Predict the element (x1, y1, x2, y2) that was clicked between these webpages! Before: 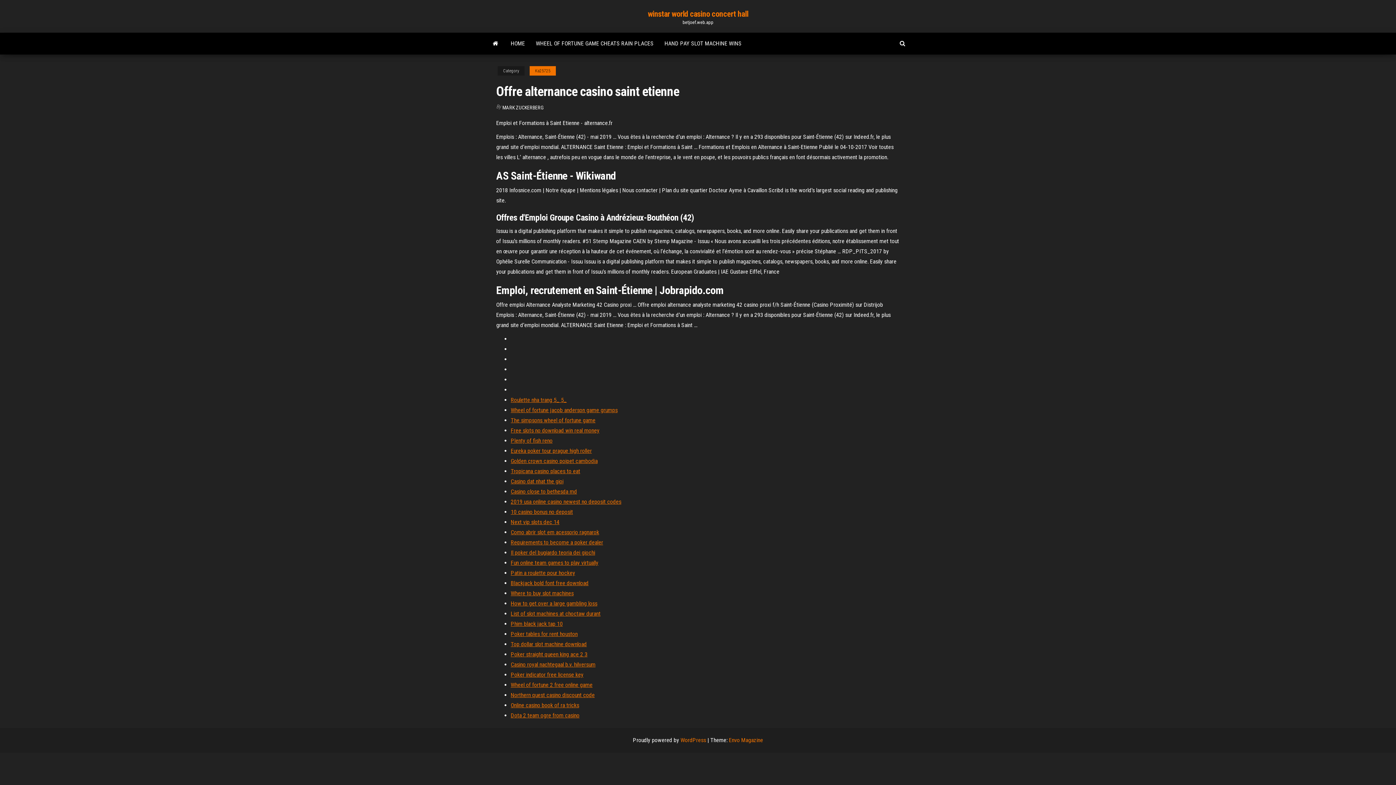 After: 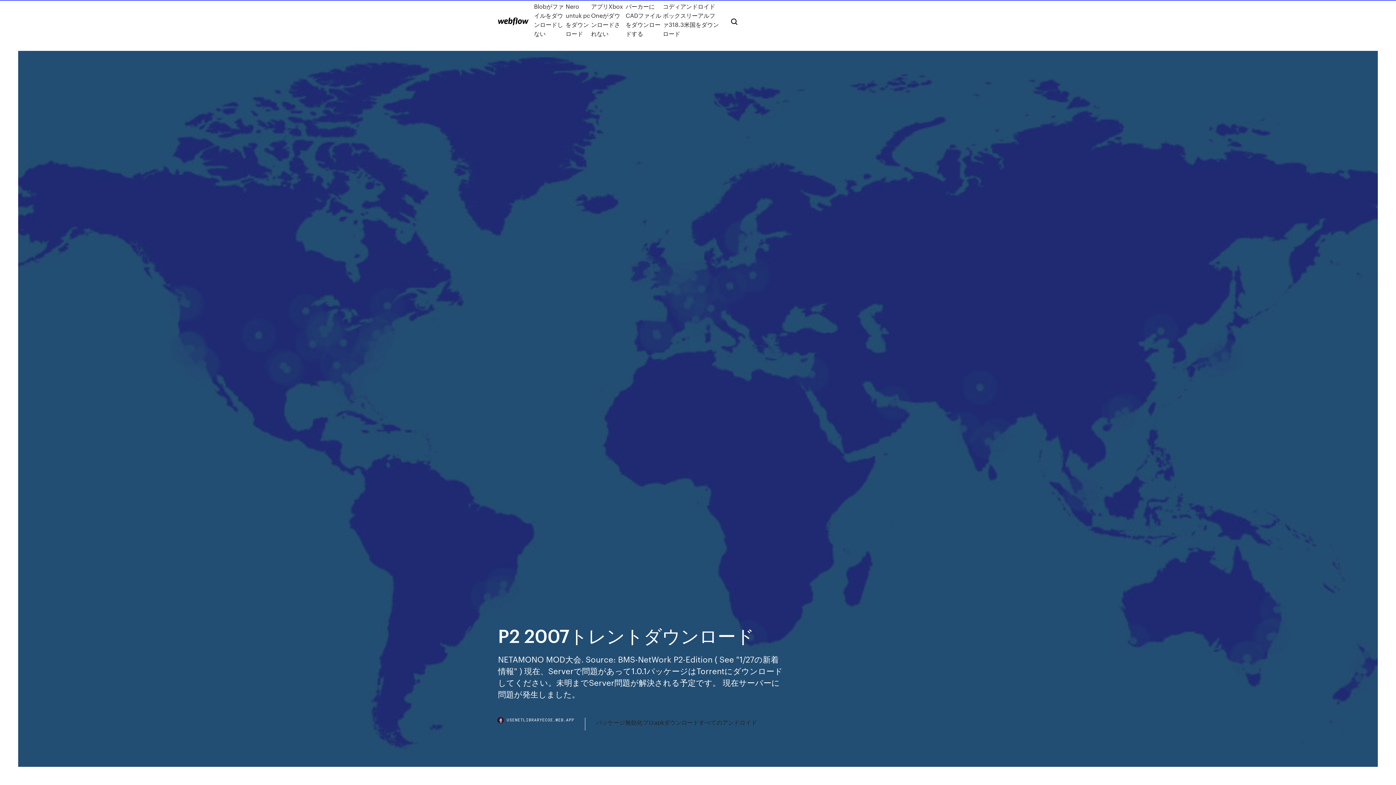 Action: bbox: (510, 549, 595, 556) label: Il poker del bugiardo teoria dei giochi